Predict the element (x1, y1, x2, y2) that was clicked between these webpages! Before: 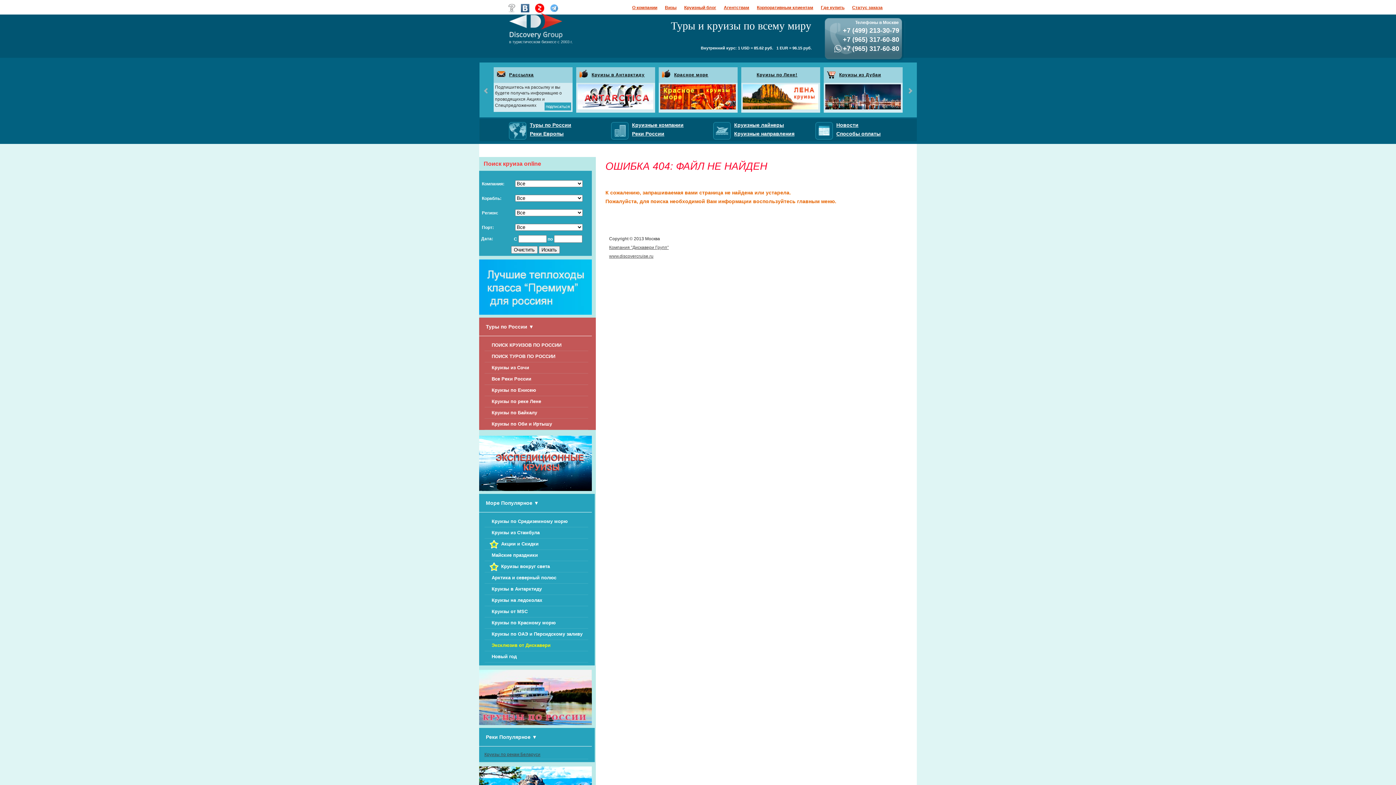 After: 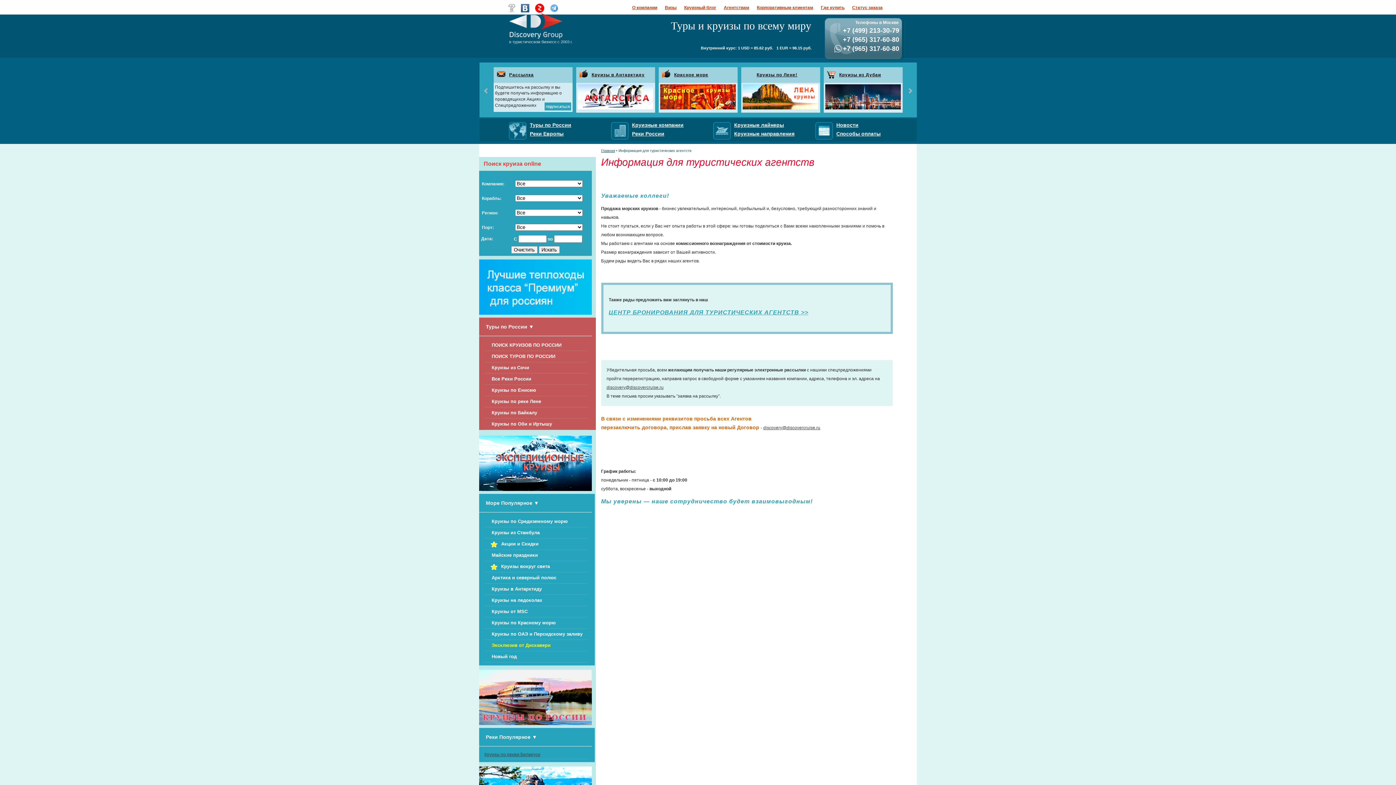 Action: bbox: (724, 5, 755, 10) label: Агентствам